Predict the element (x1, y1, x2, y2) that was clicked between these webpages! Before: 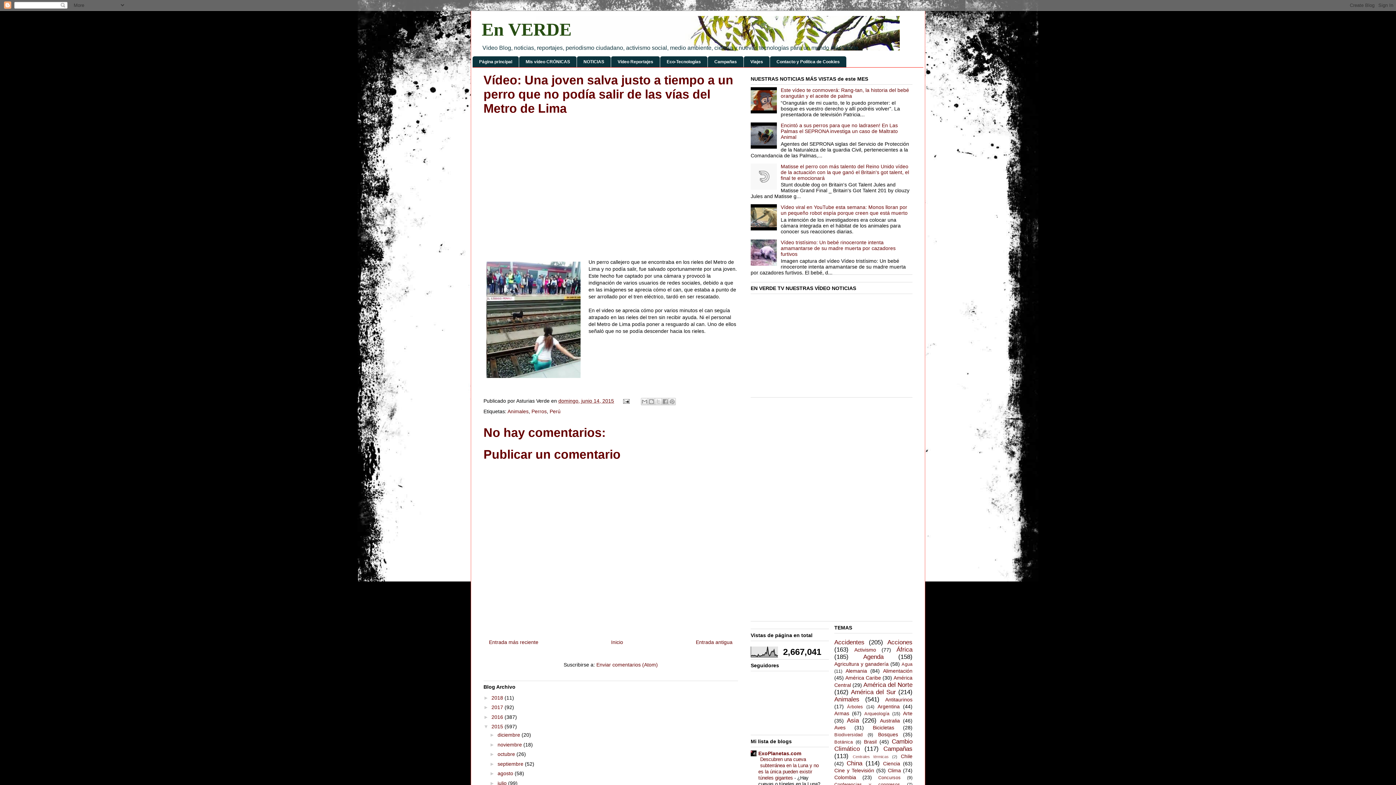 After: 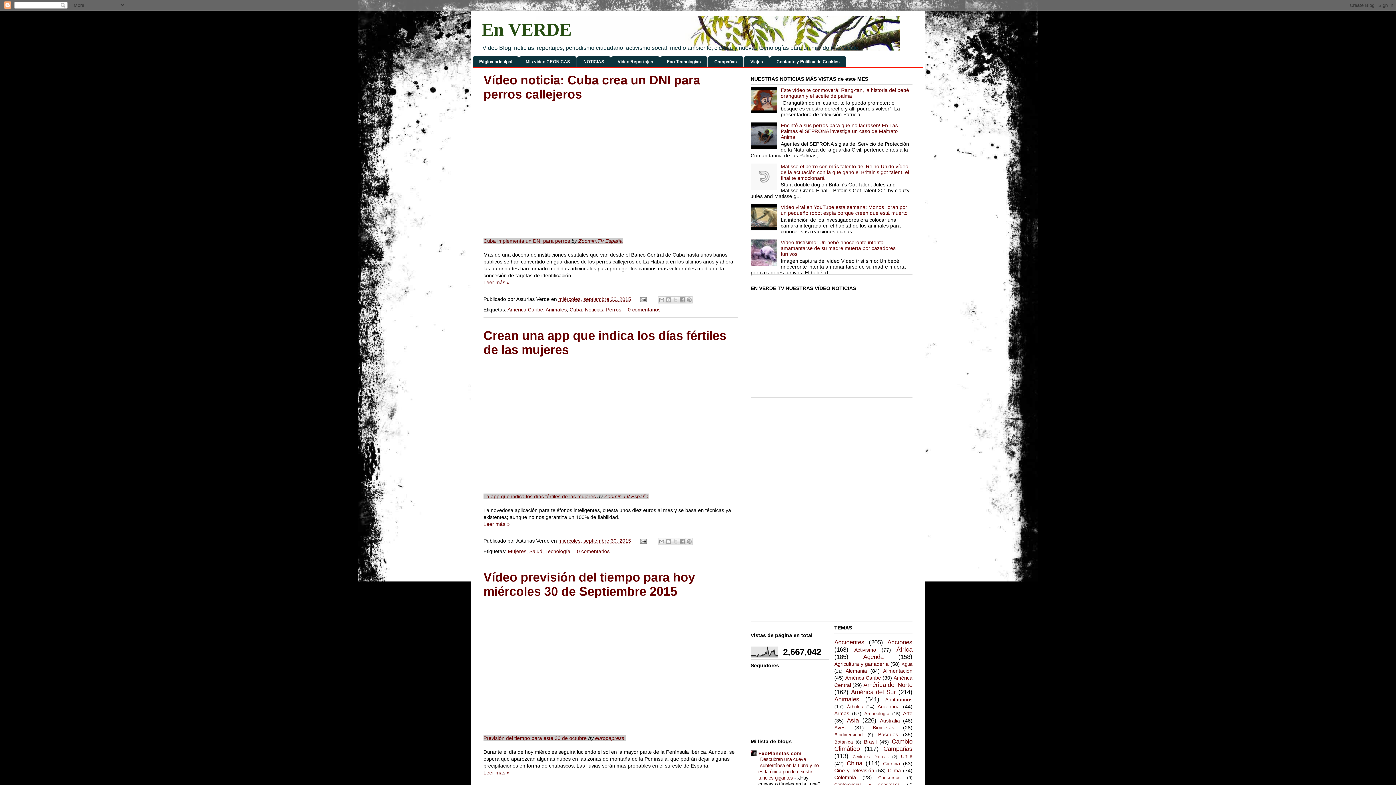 Action: bbox: (497, 761, 525, 767) label: septiembre 